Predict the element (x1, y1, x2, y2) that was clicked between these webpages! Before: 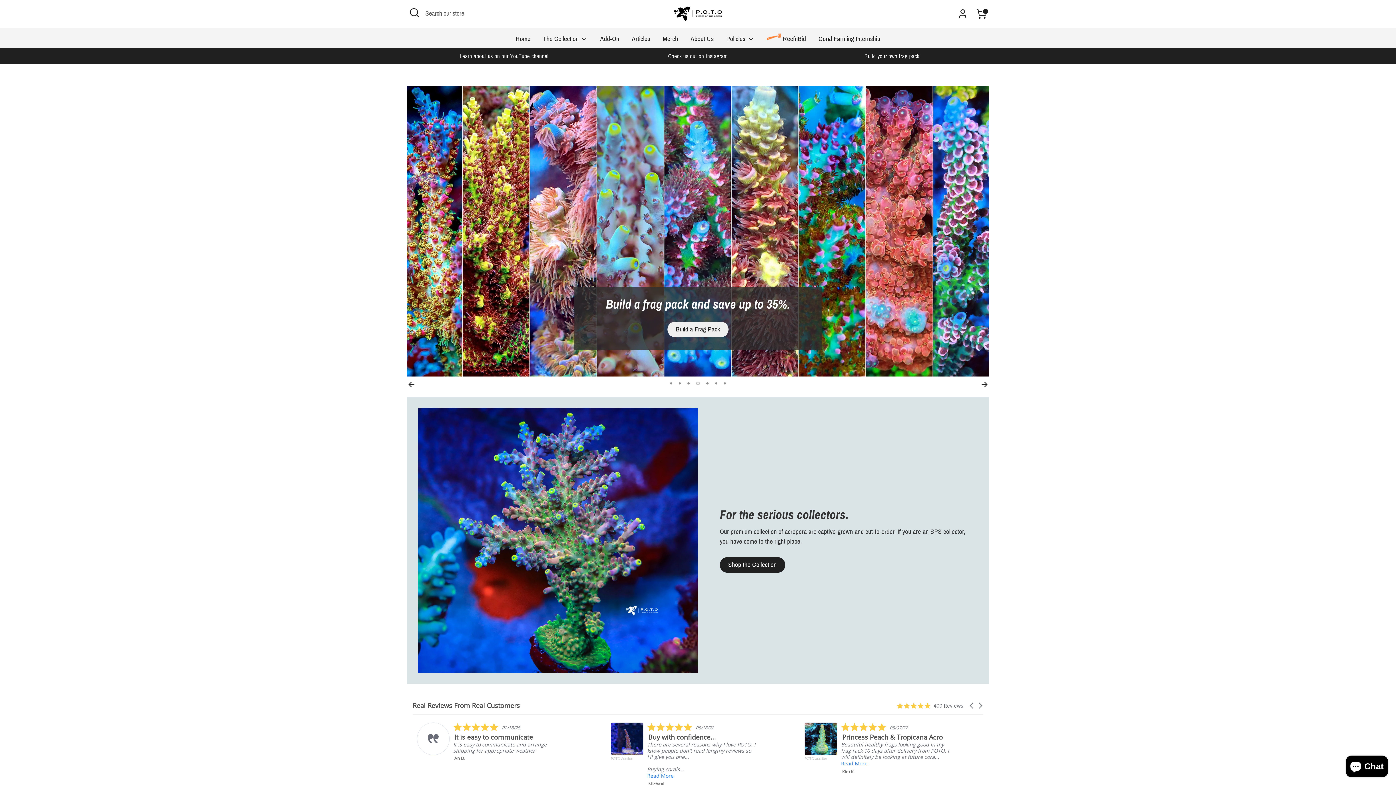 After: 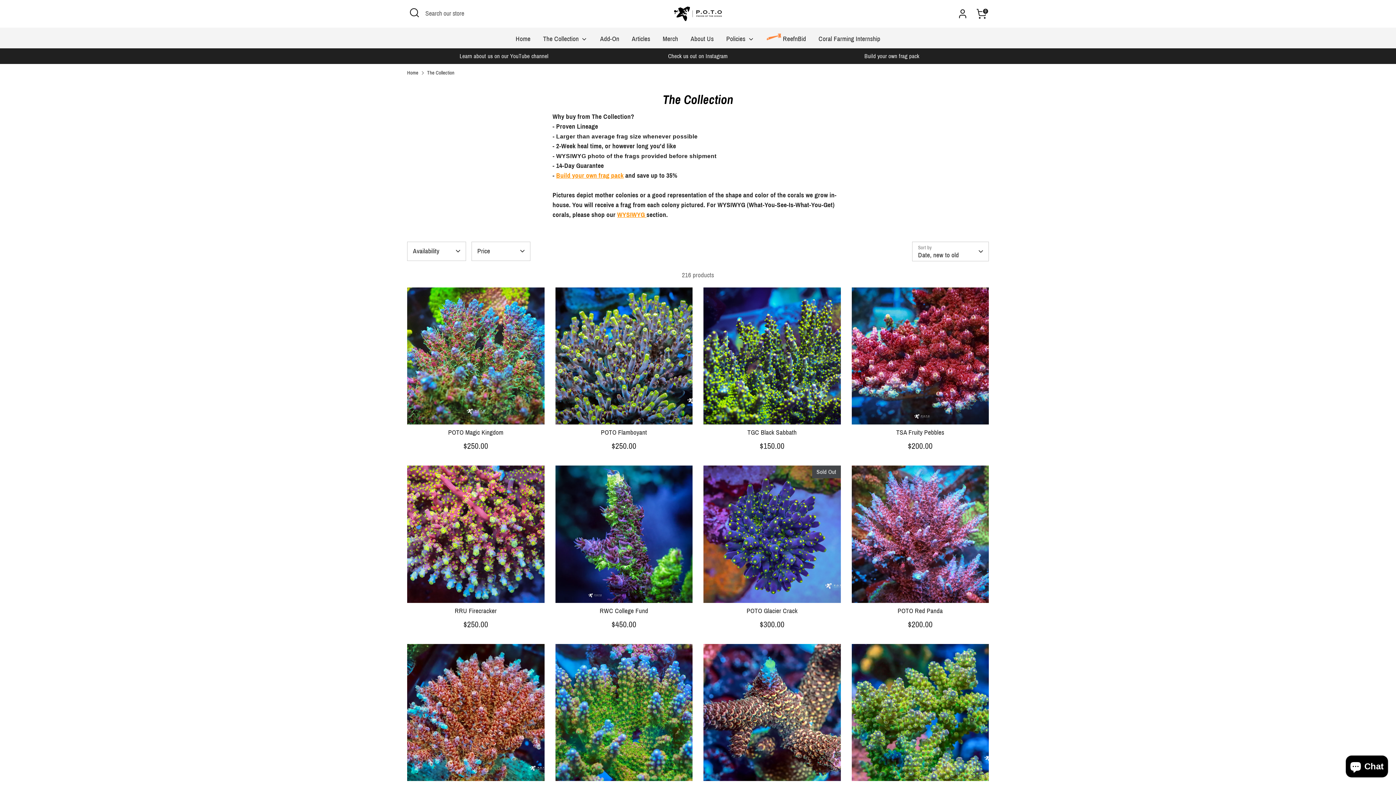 Action: bbox: (537, 34, 593, 48) label: The Collection 